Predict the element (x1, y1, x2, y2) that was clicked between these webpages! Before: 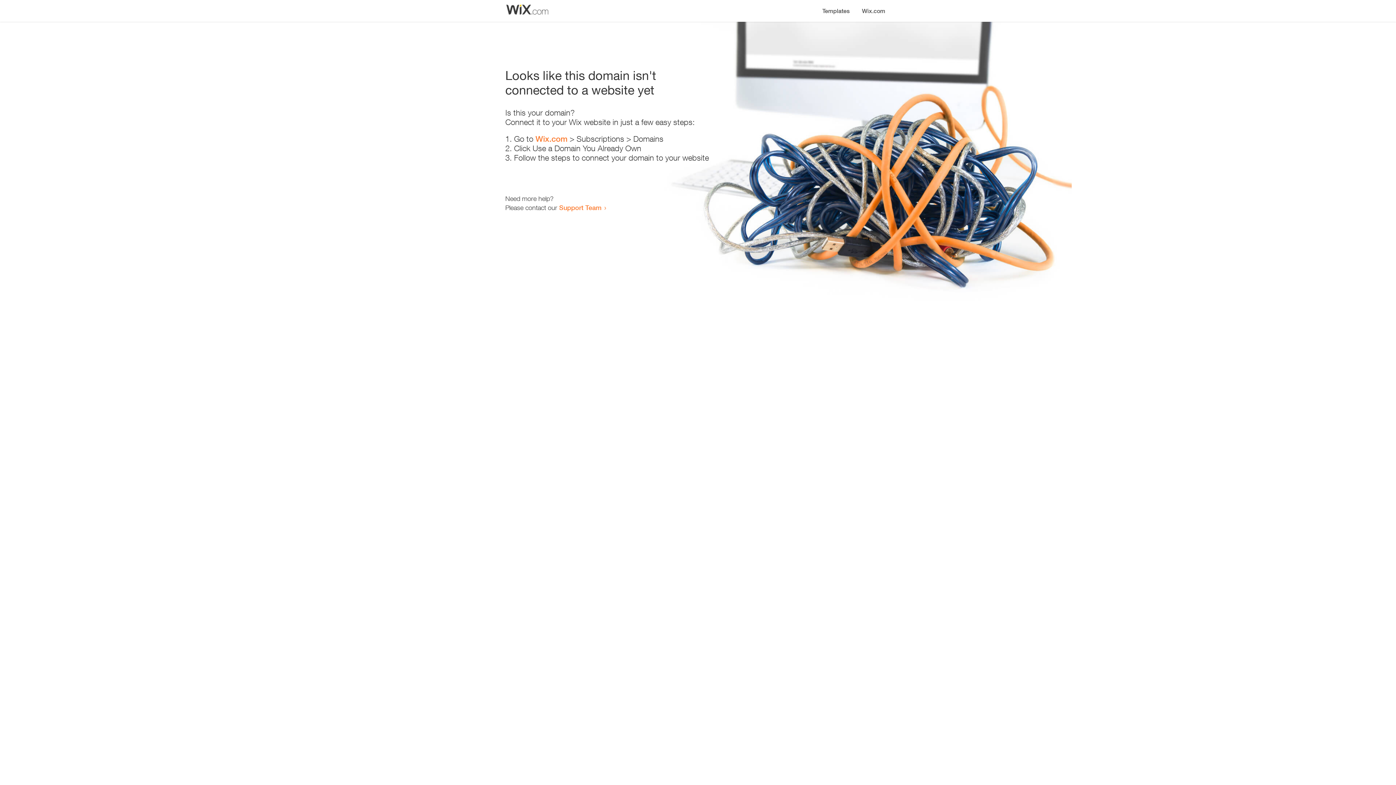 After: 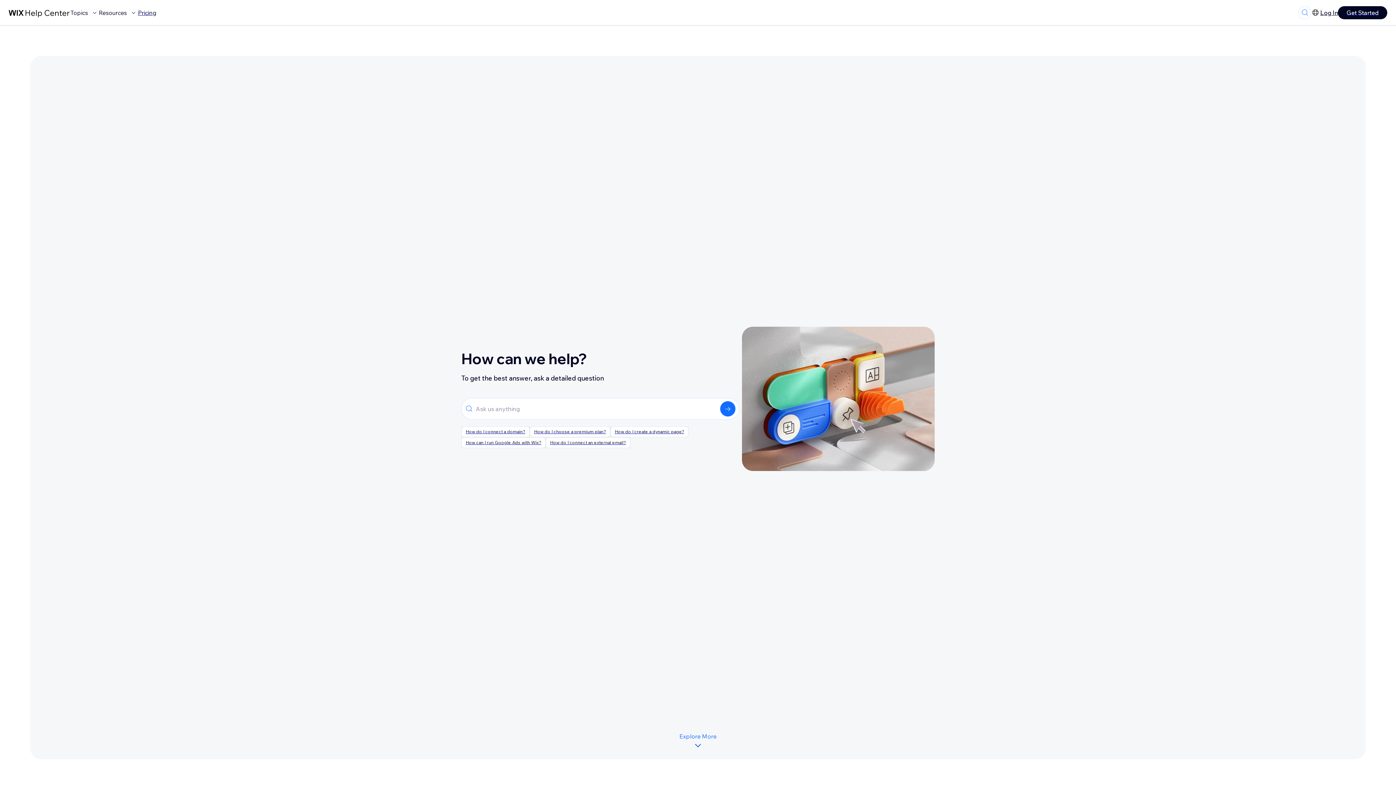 Action: bbox: (559, 203, 601, 211) label: Support Team